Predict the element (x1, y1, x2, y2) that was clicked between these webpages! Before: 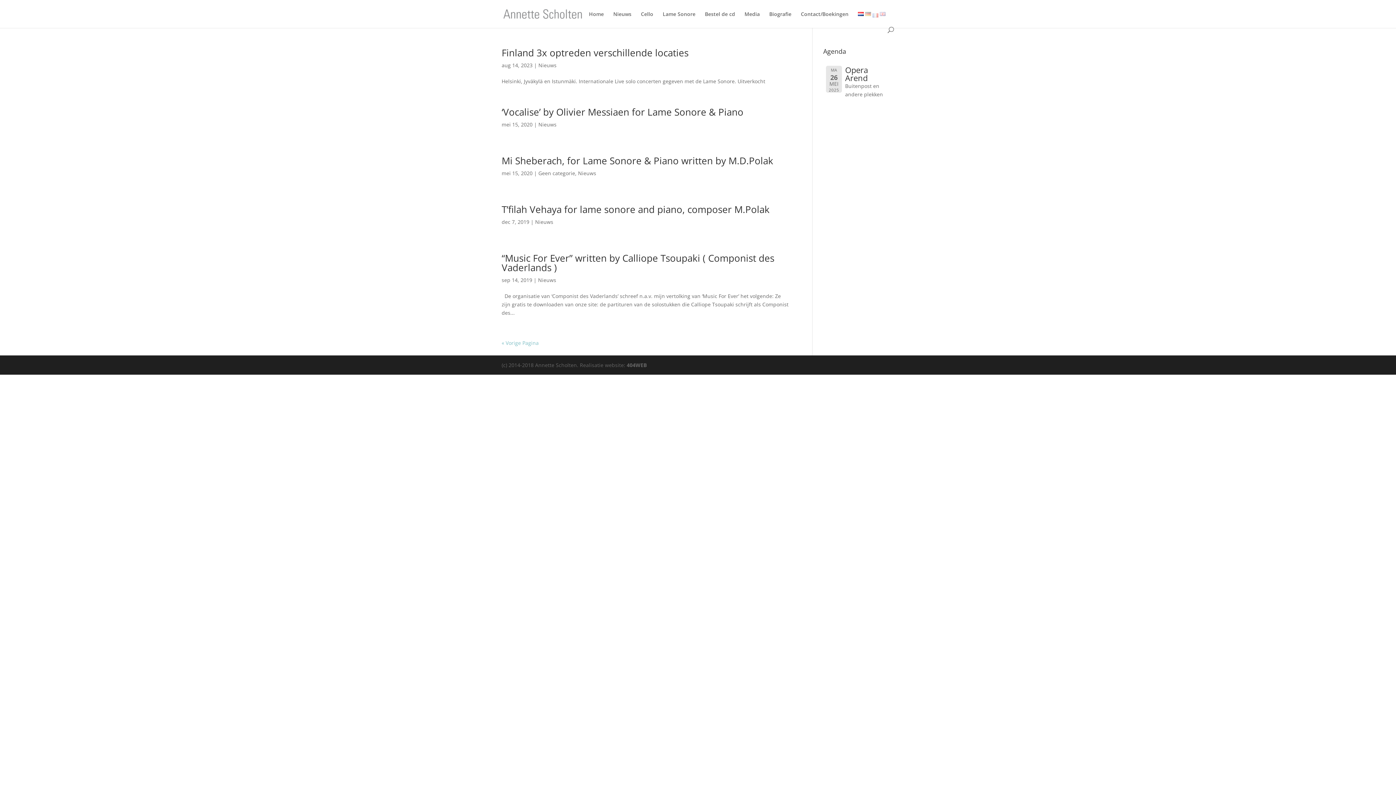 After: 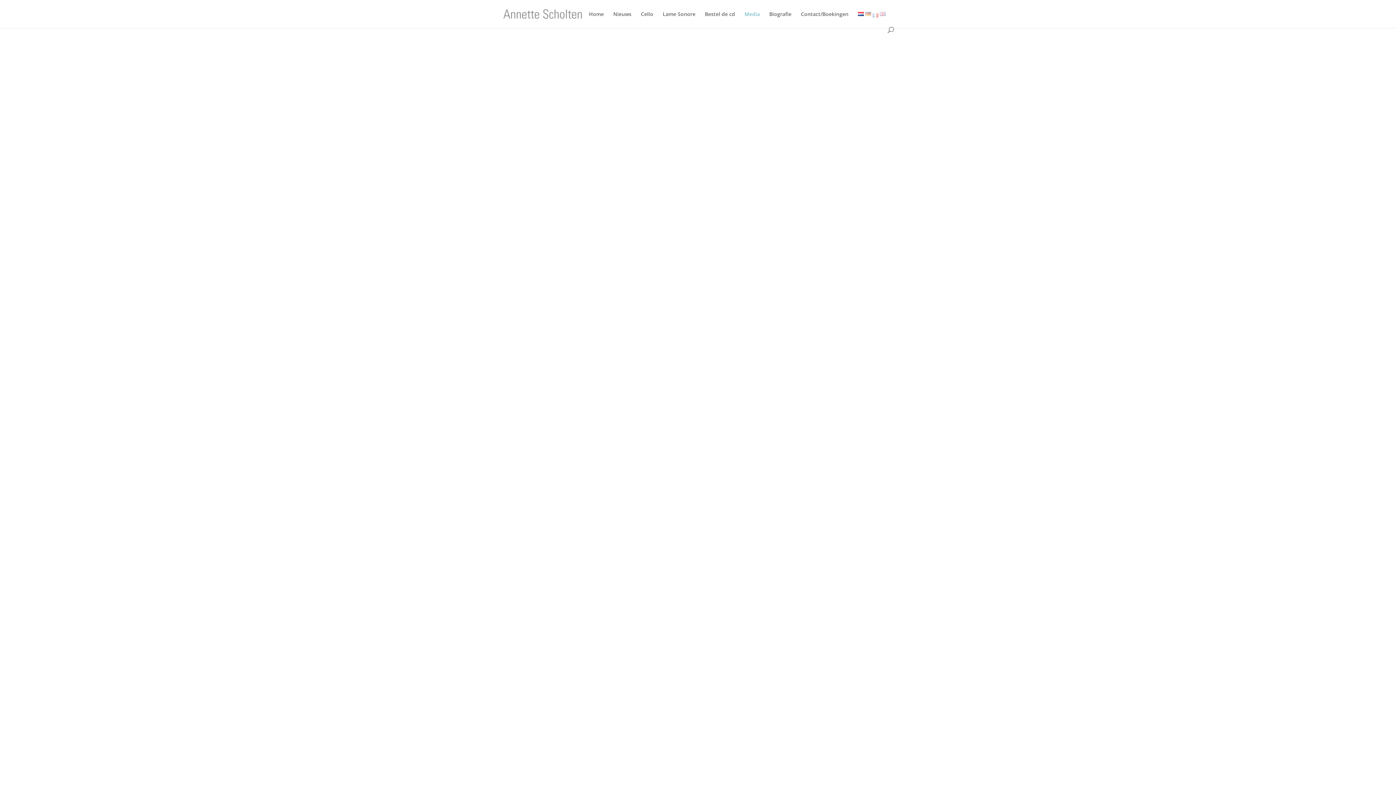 Action: bbox: (744, 13, 760, 26) label: Media